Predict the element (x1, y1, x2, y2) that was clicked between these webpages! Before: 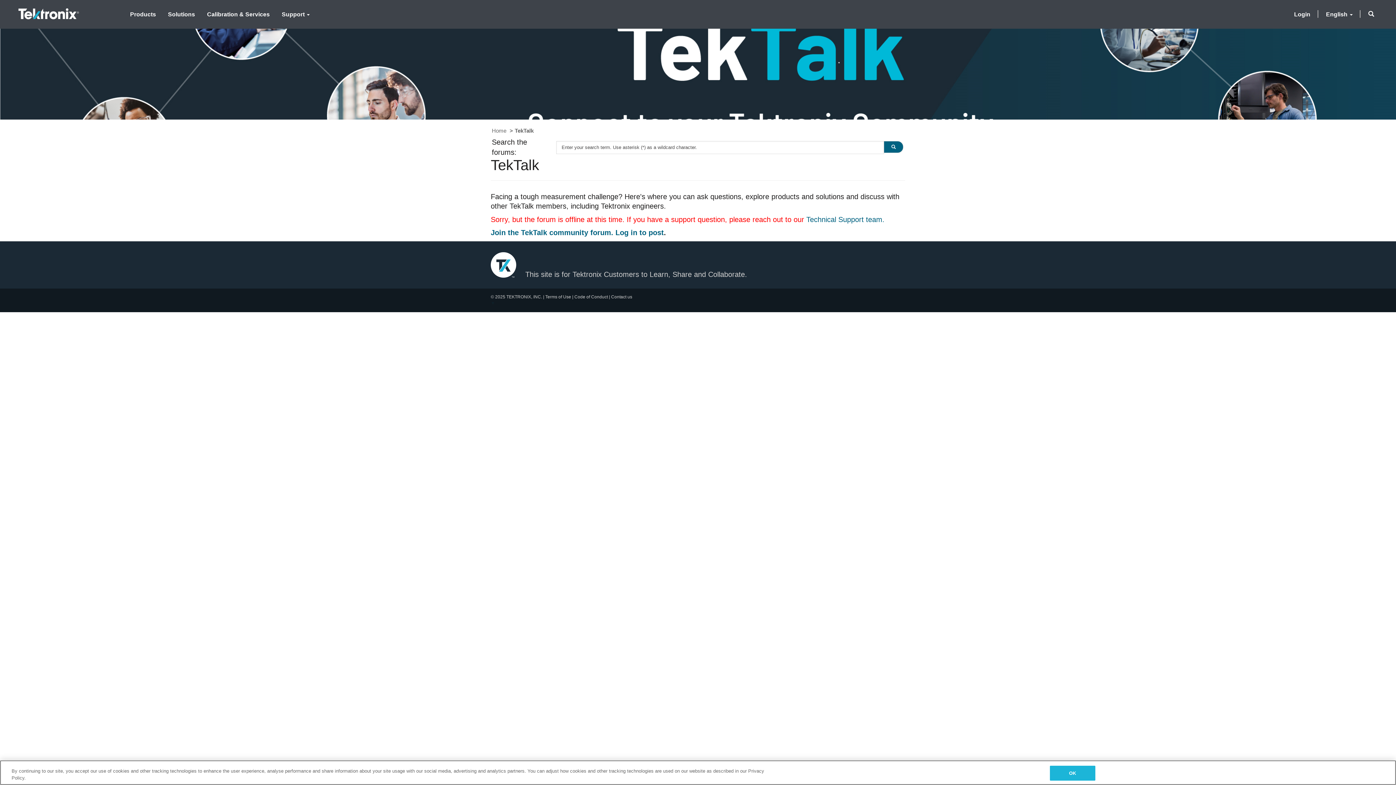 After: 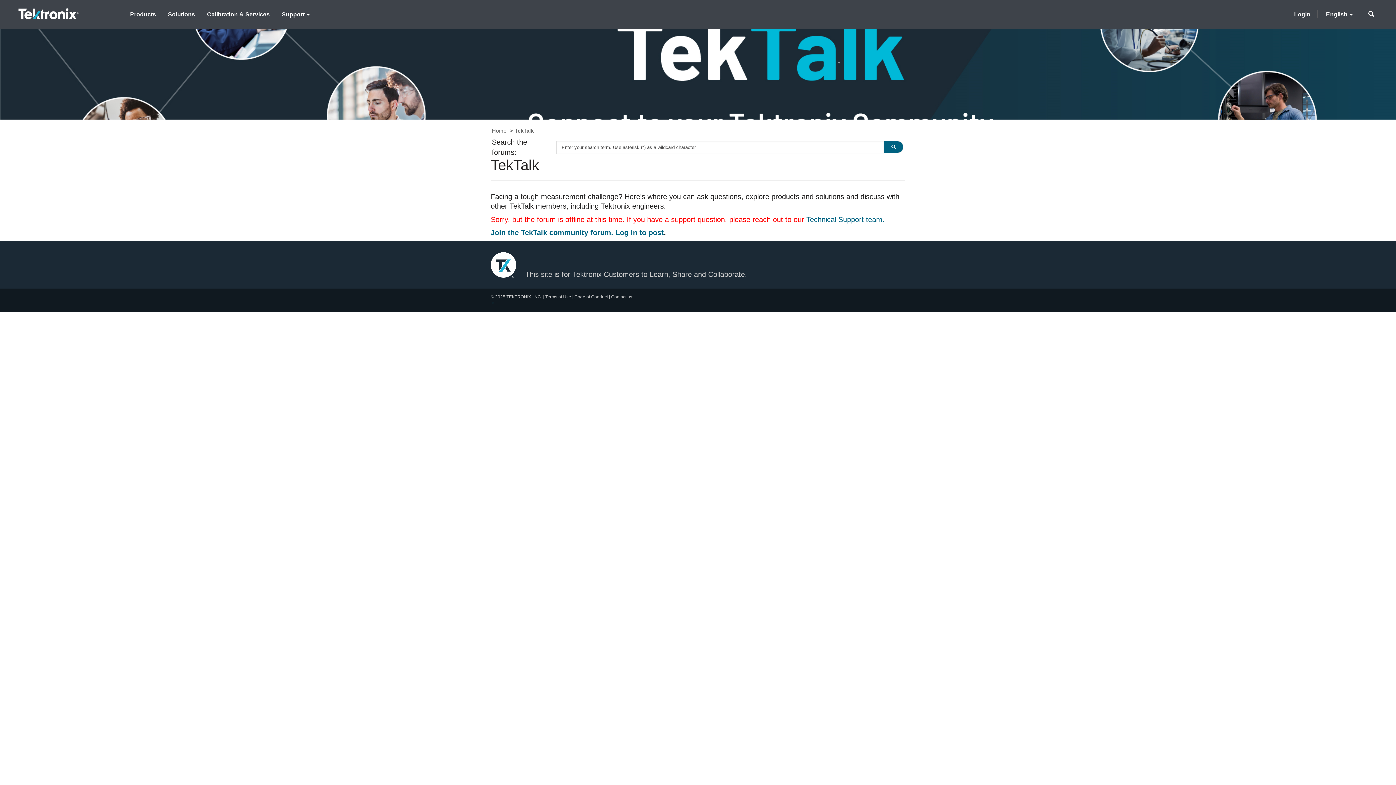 Action: label: Contact us bbox: (611, 294, 632, 299)